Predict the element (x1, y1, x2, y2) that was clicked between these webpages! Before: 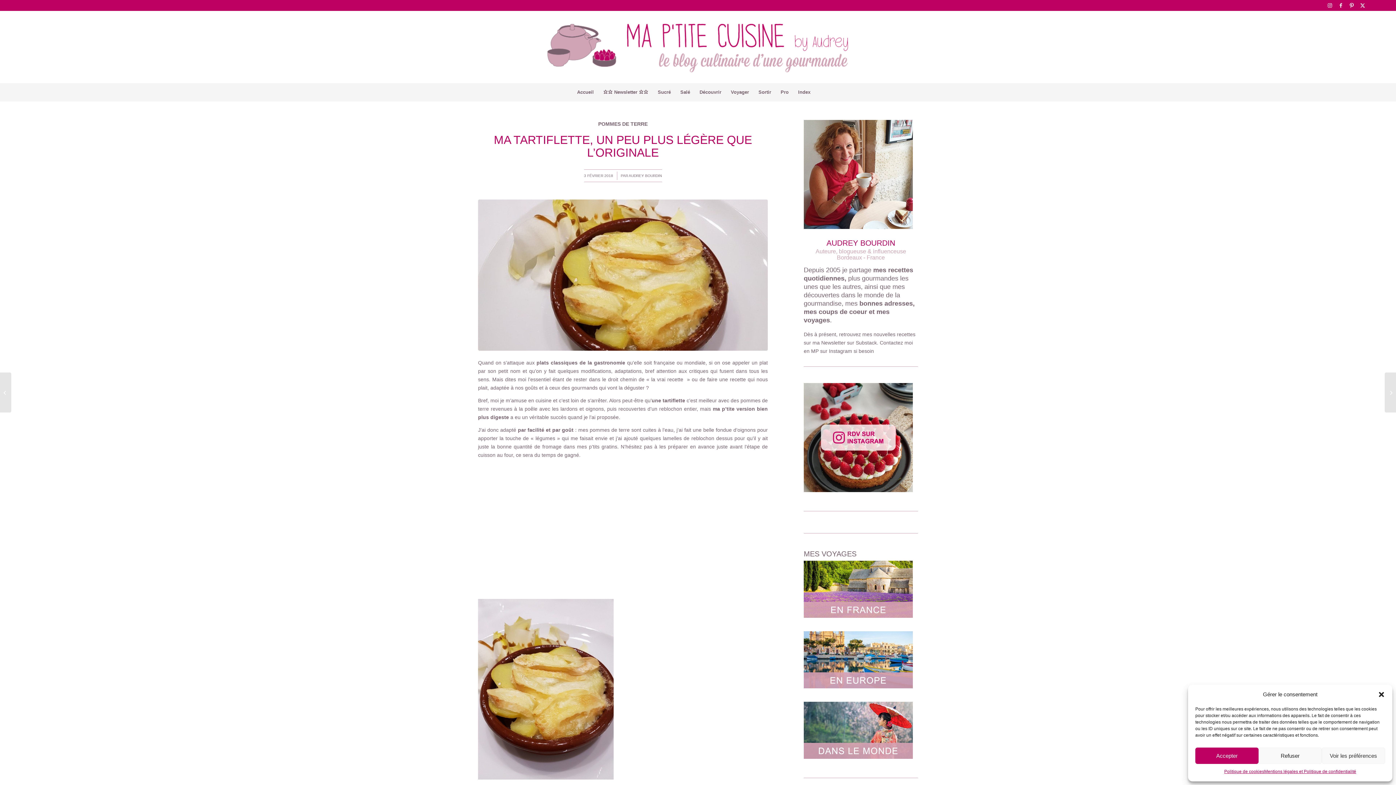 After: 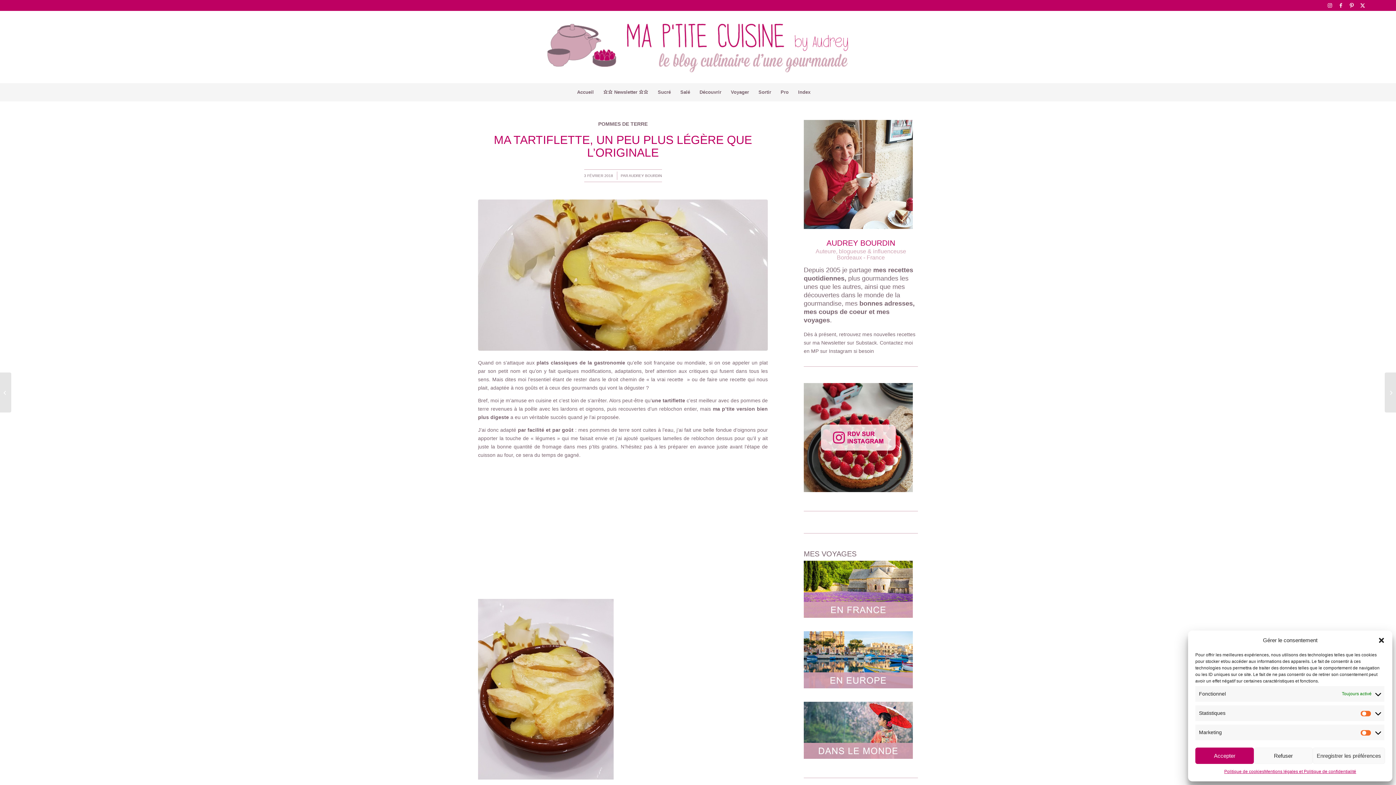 Action: bbox: (1322, 748, 1385, 764) label: Voir les préférences